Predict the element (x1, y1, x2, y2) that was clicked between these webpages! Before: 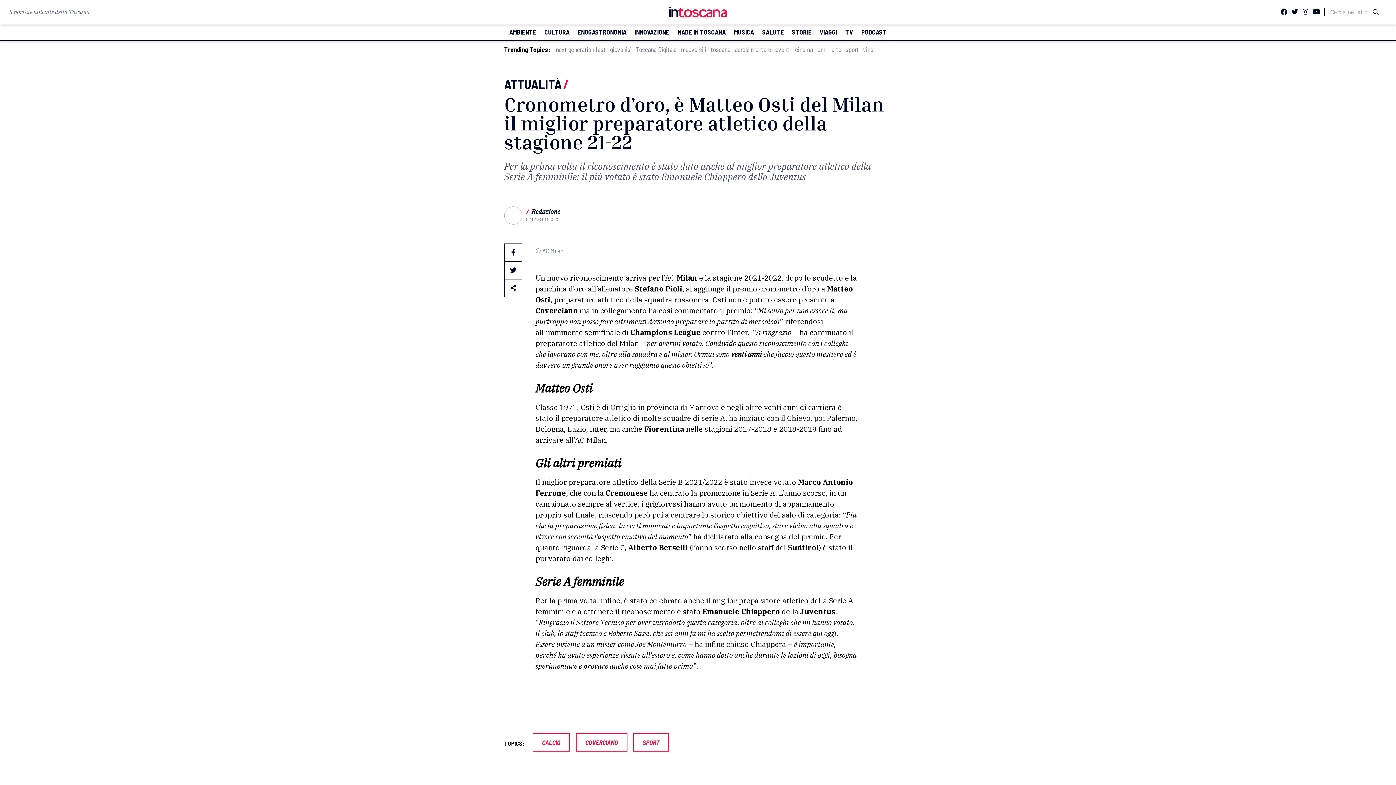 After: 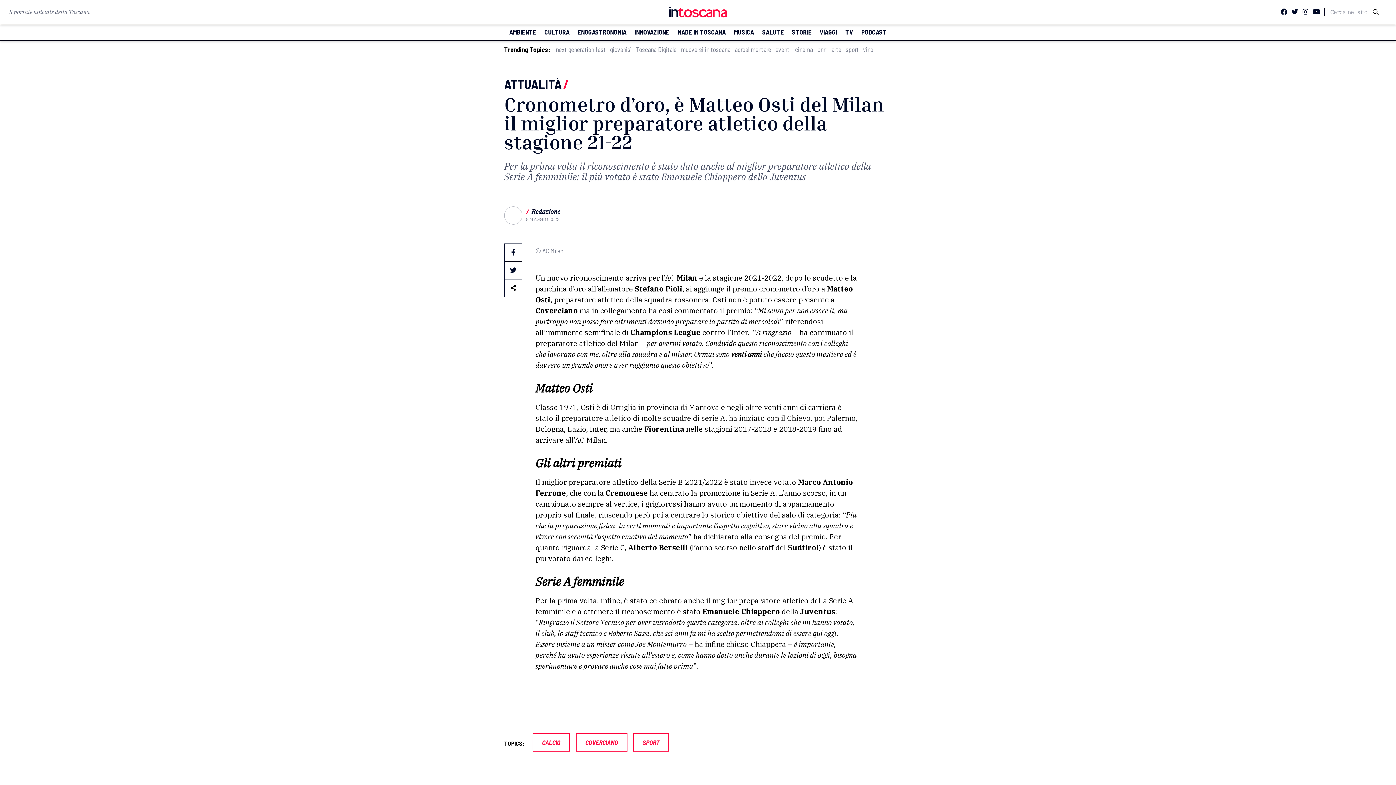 Action: bbox: (526, 216, 559, 222) label: 8 MAGGIO 2023